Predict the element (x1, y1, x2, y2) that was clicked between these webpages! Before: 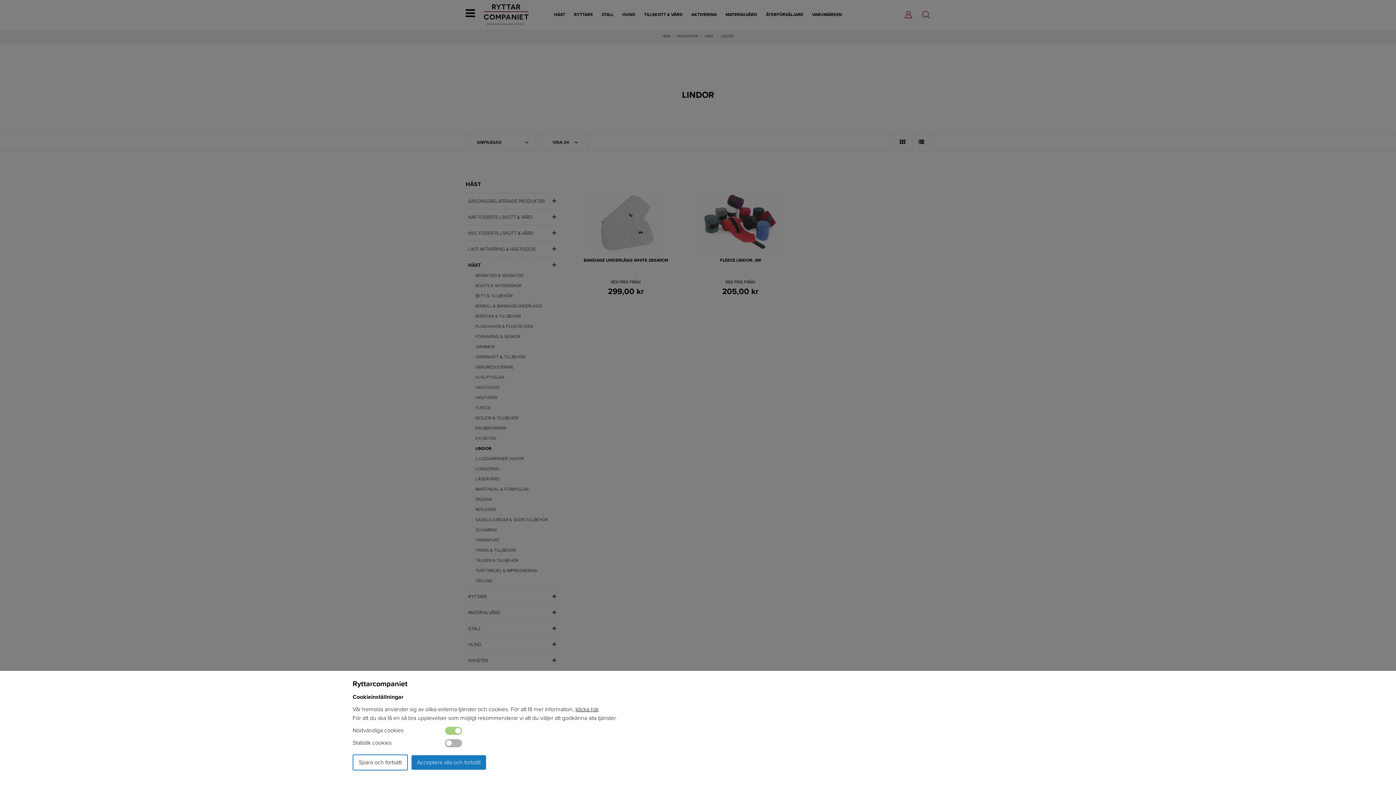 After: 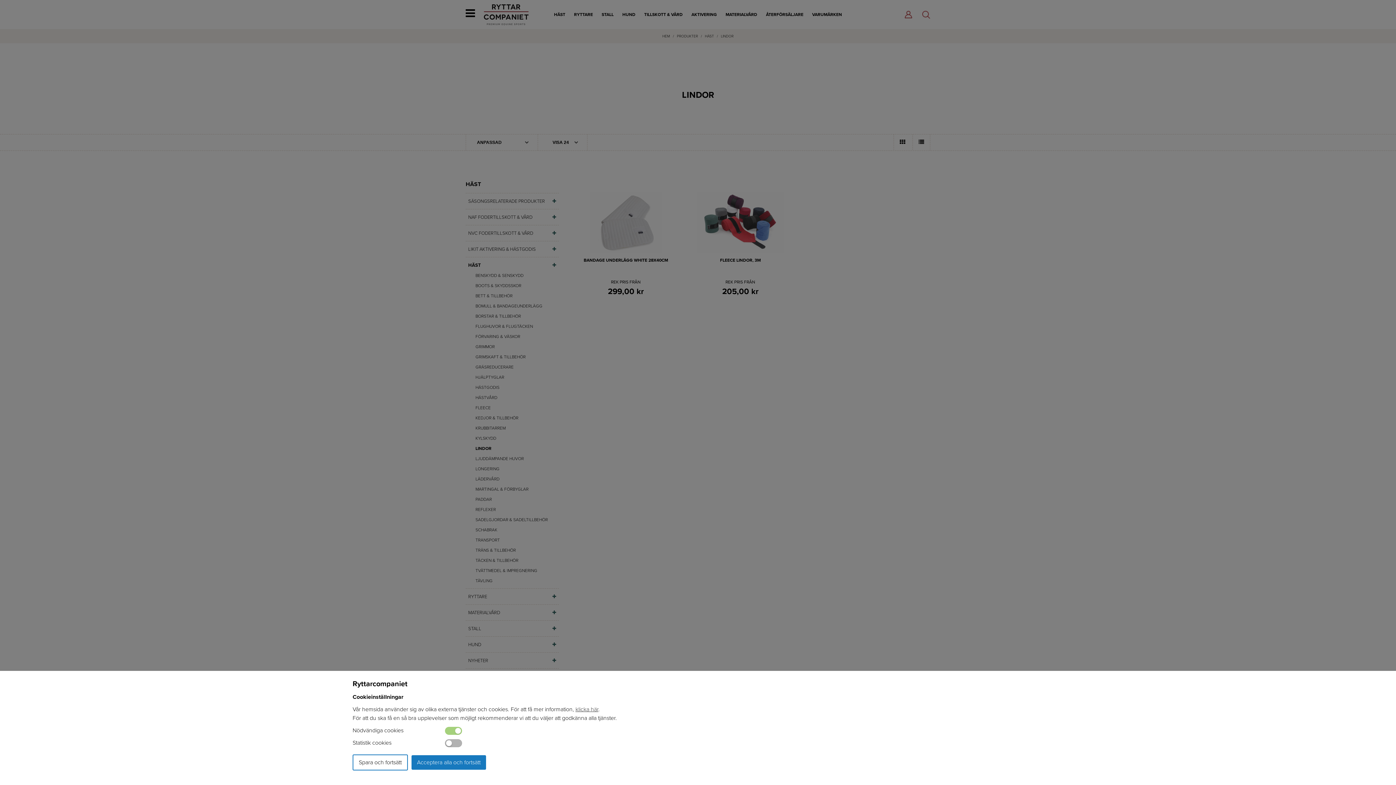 Action: bbox: (575, 705, 598, 713) label: klicka här